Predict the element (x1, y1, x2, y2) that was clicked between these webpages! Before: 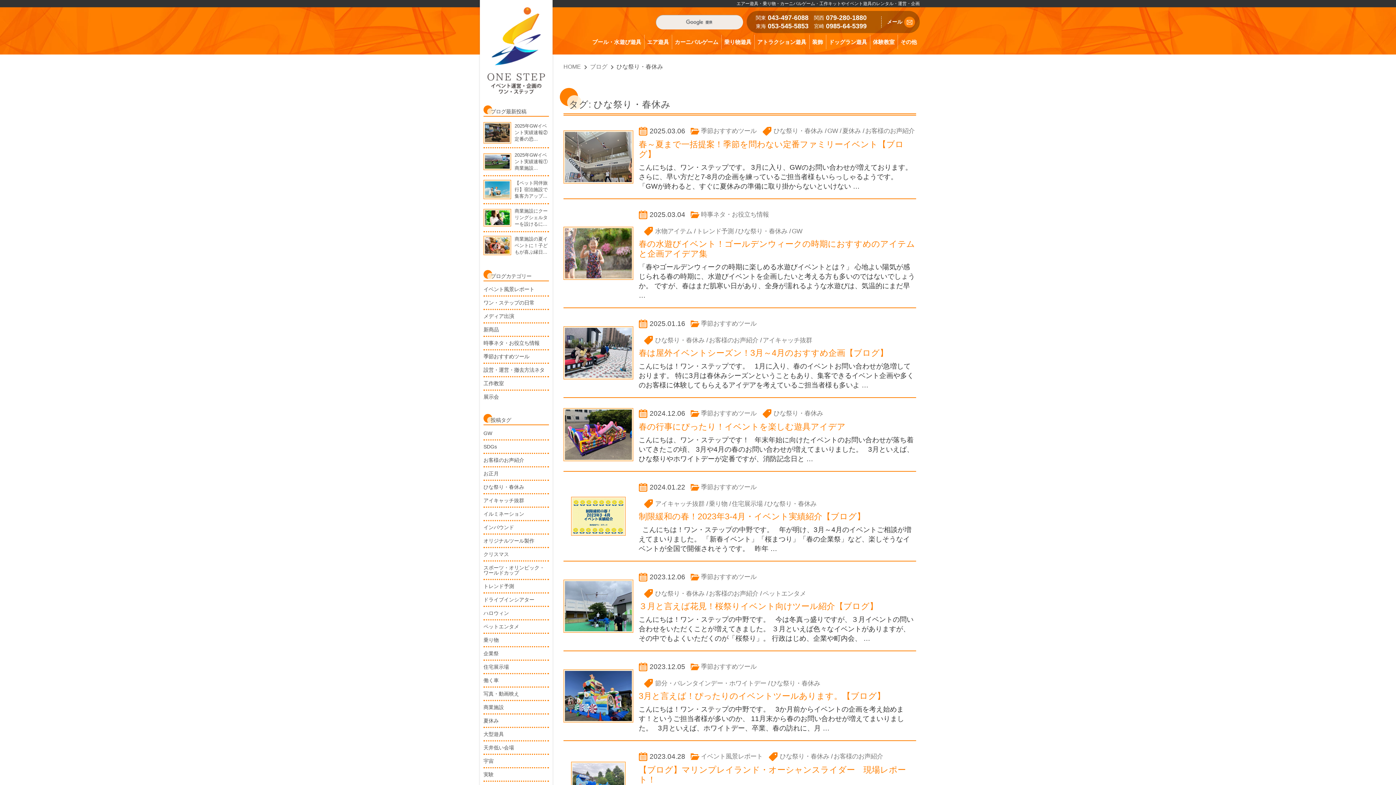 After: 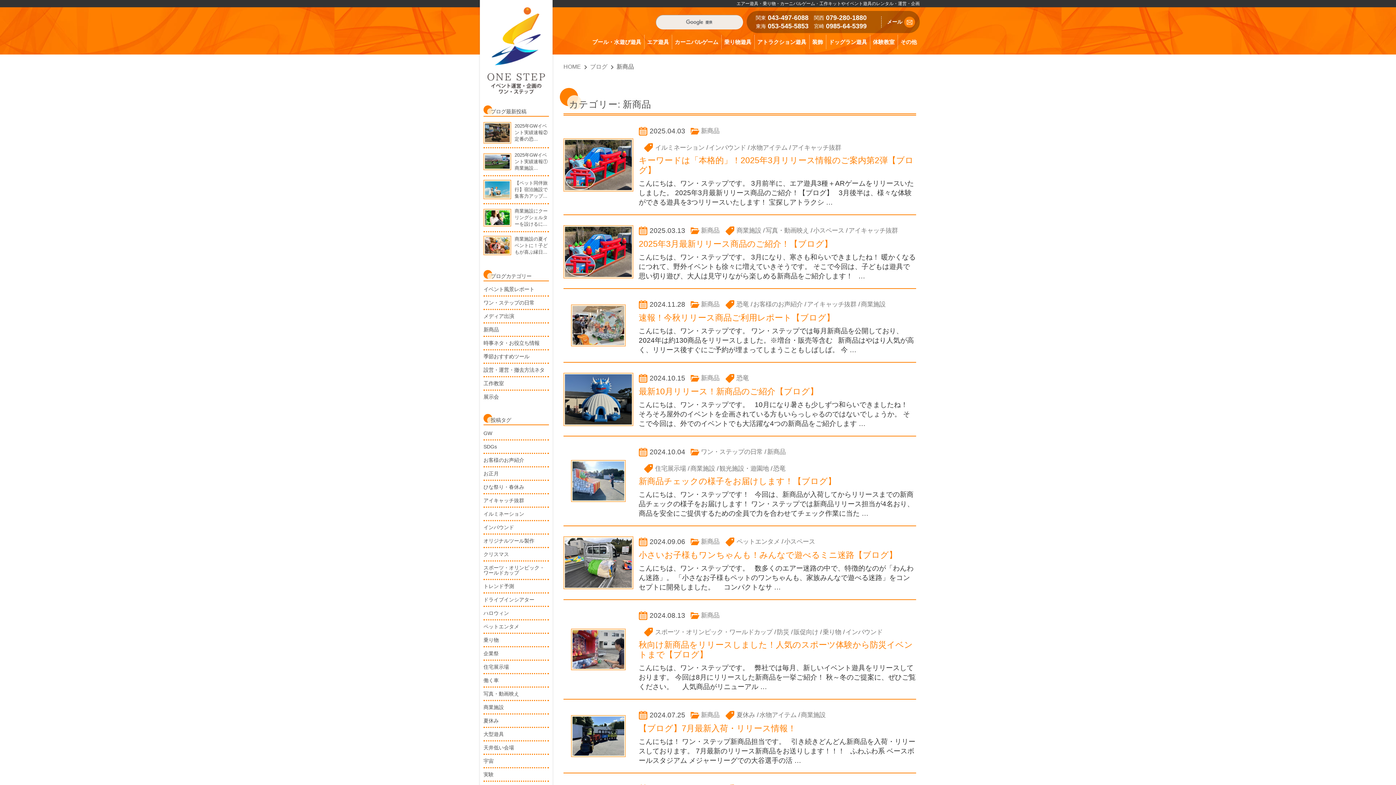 Action: label: 新商品 bbox: (483, 323, 549, 335)